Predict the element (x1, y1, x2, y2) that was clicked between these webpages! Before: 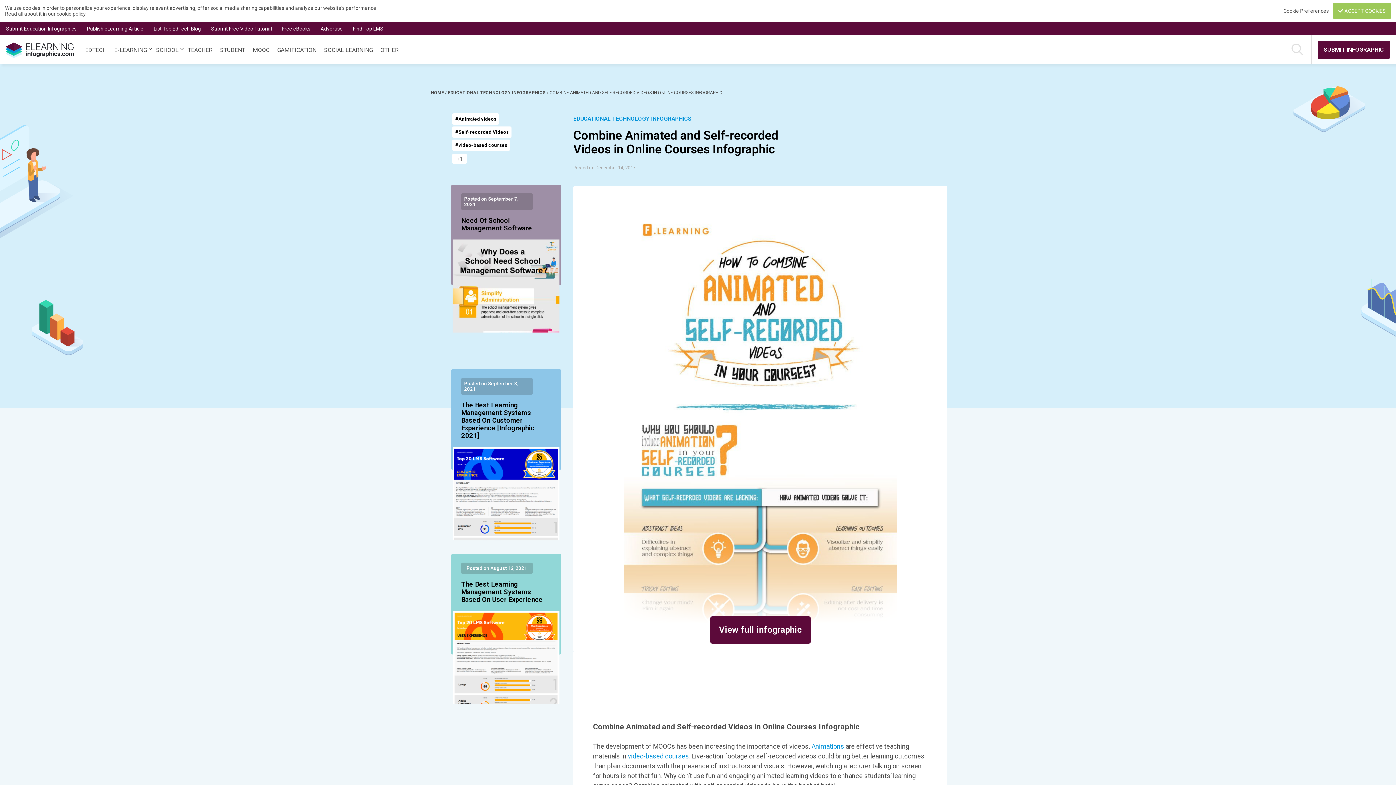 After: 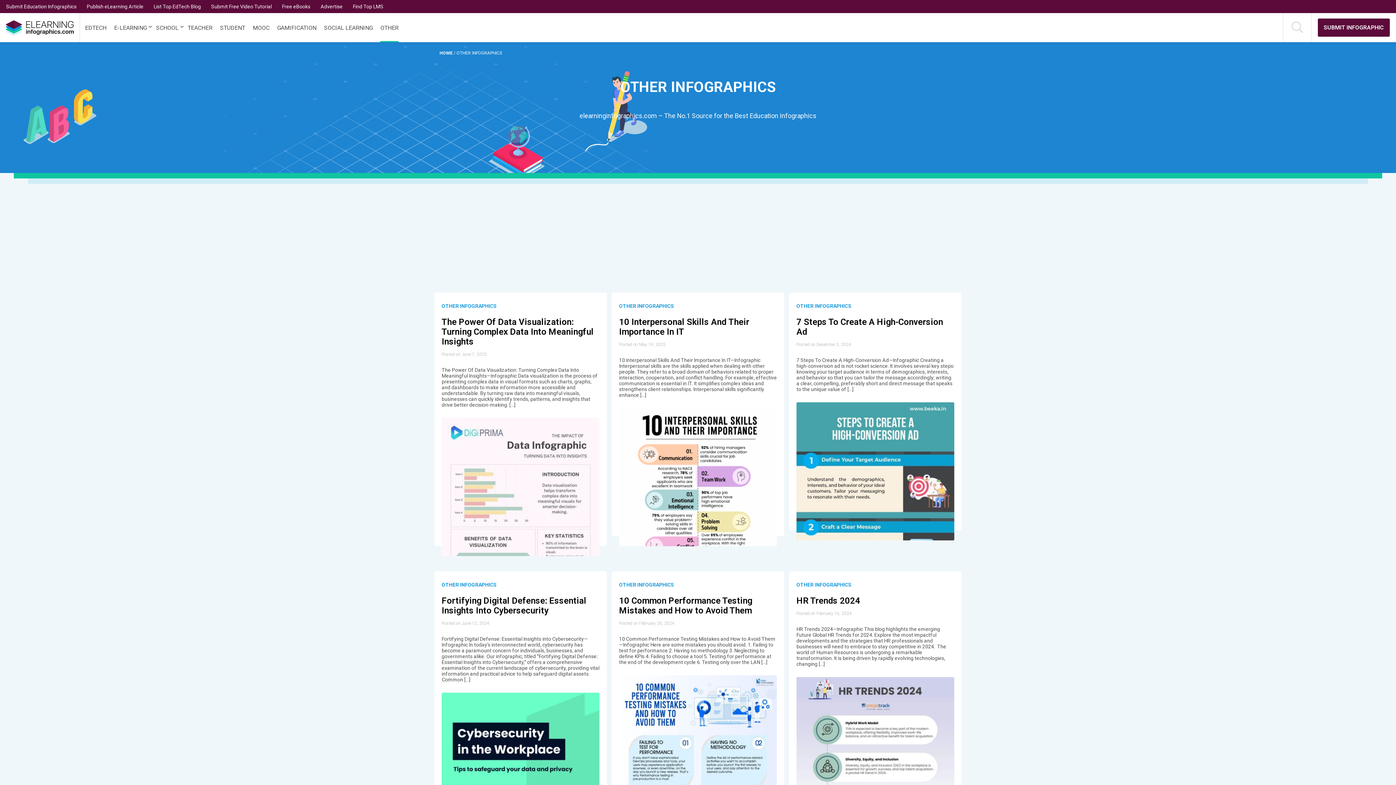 Action: bbox: (380, 35, 398, 64) label: OTHER